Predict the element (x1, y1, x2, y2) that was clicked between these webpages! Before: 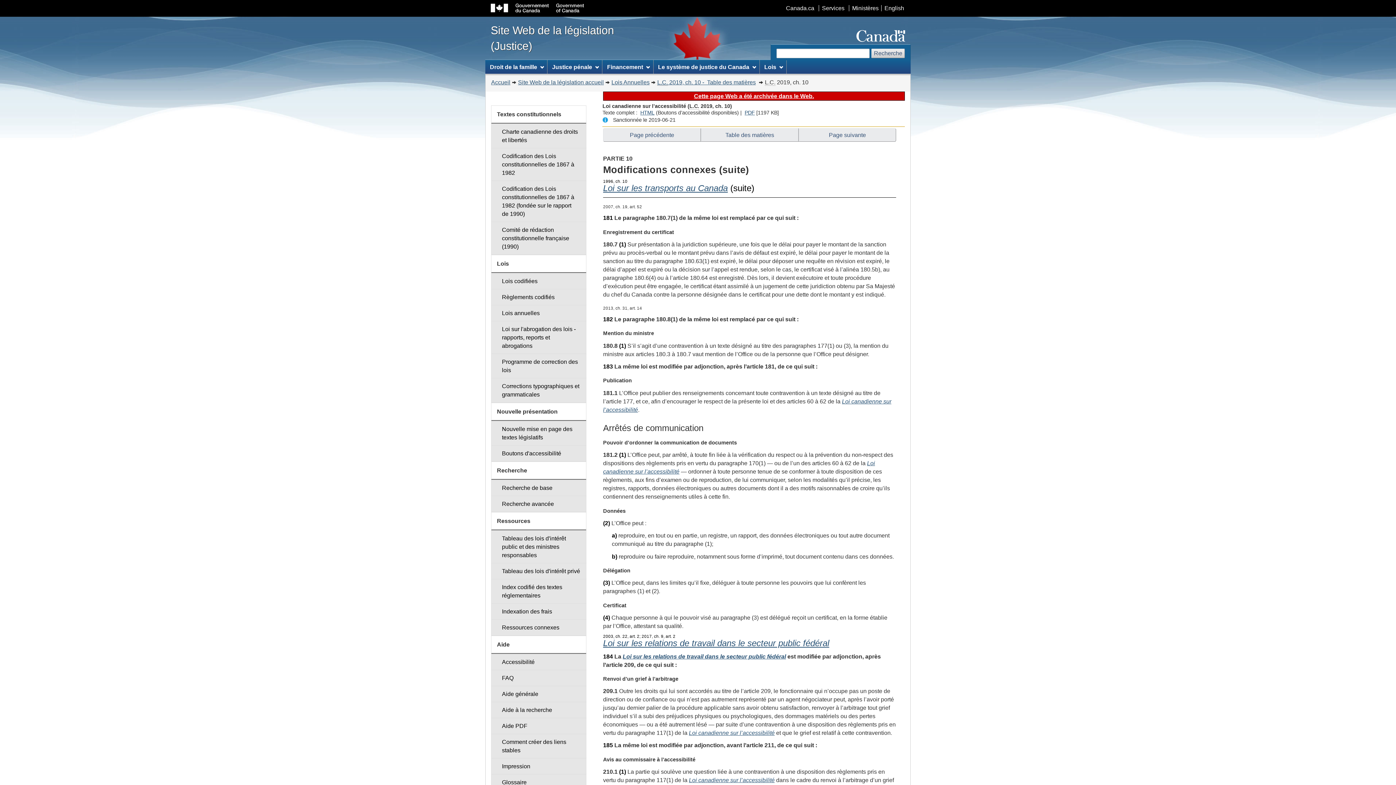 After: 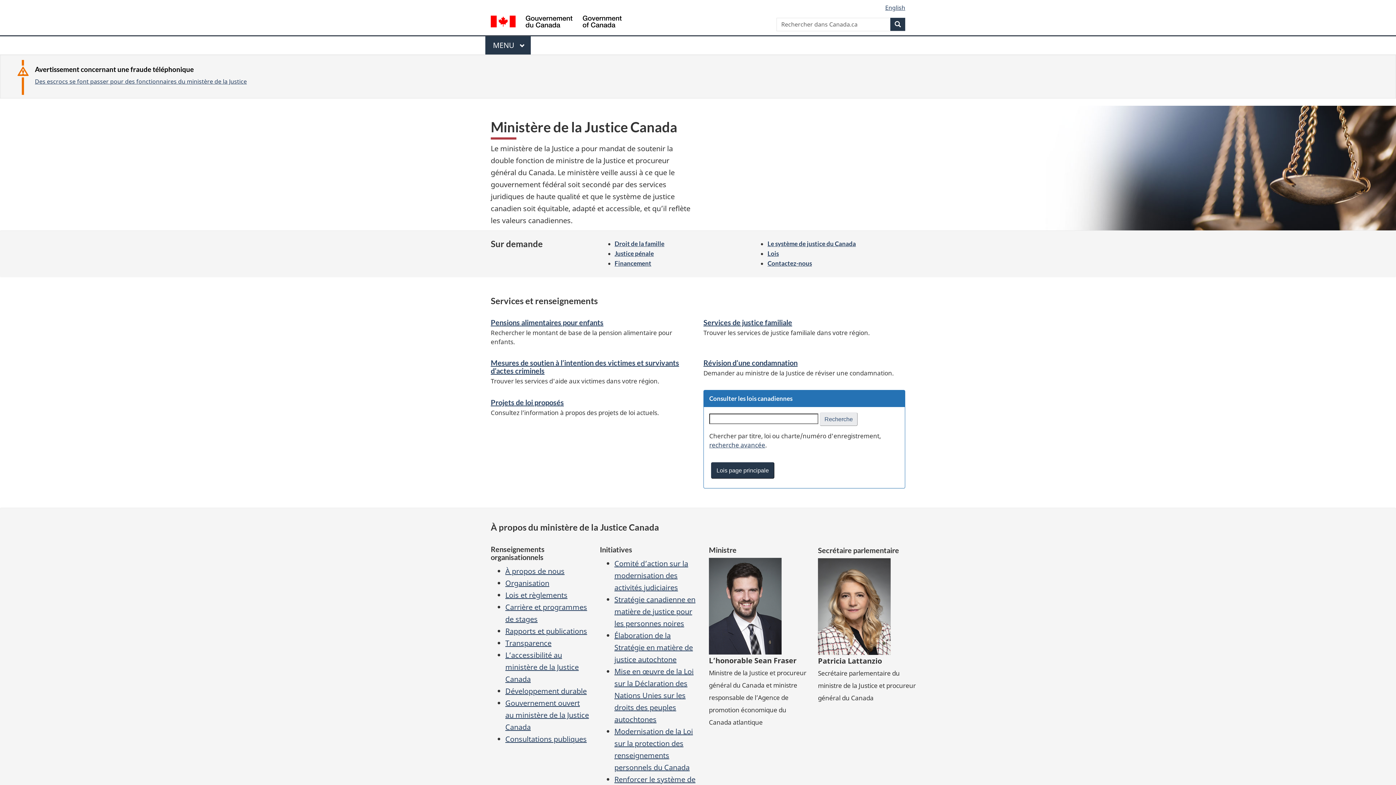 Action: label: Accueil bbox: (491, 79, 510, 85)